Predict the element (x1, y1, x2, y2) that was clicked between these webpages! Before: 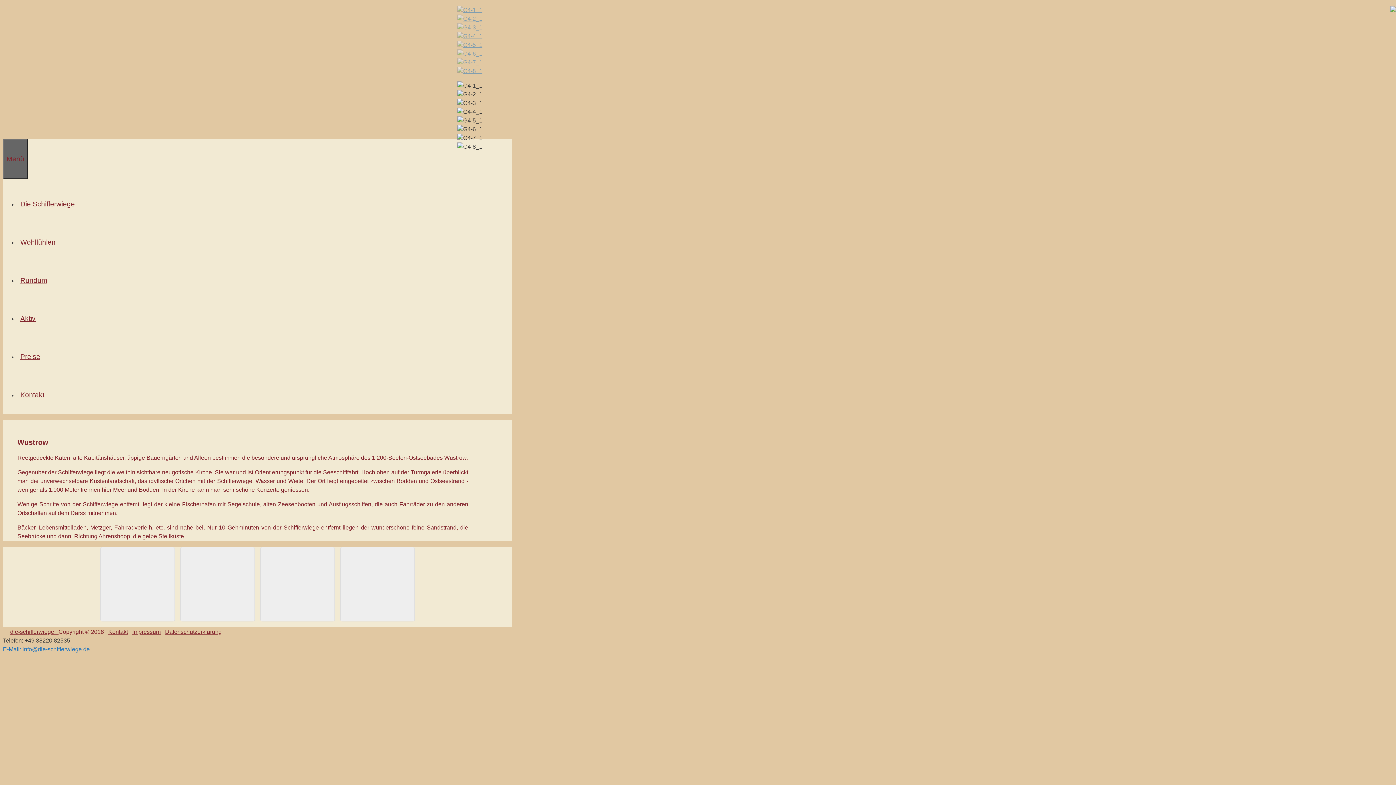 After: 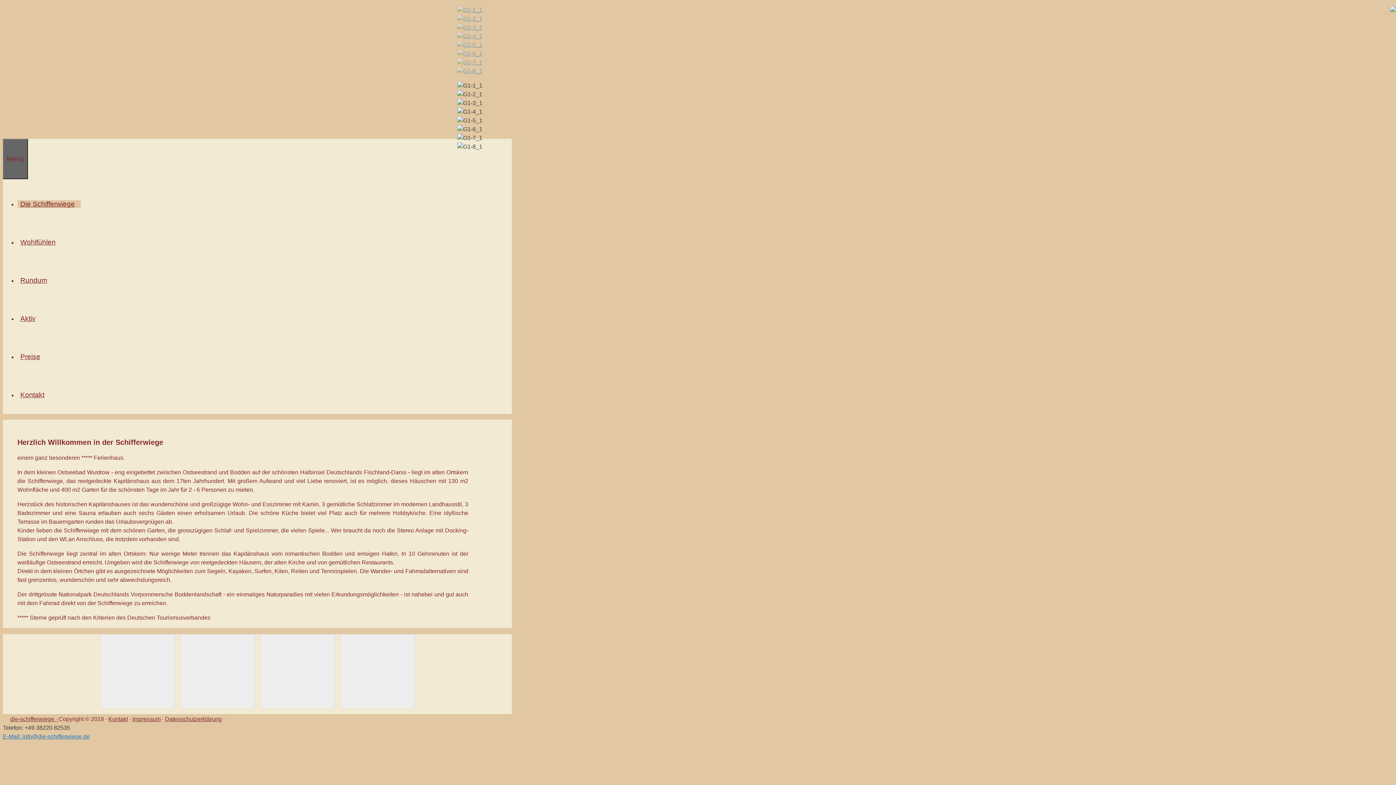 Action: bbox: (17, 200, 80, 208) label: Untermenü öffnen